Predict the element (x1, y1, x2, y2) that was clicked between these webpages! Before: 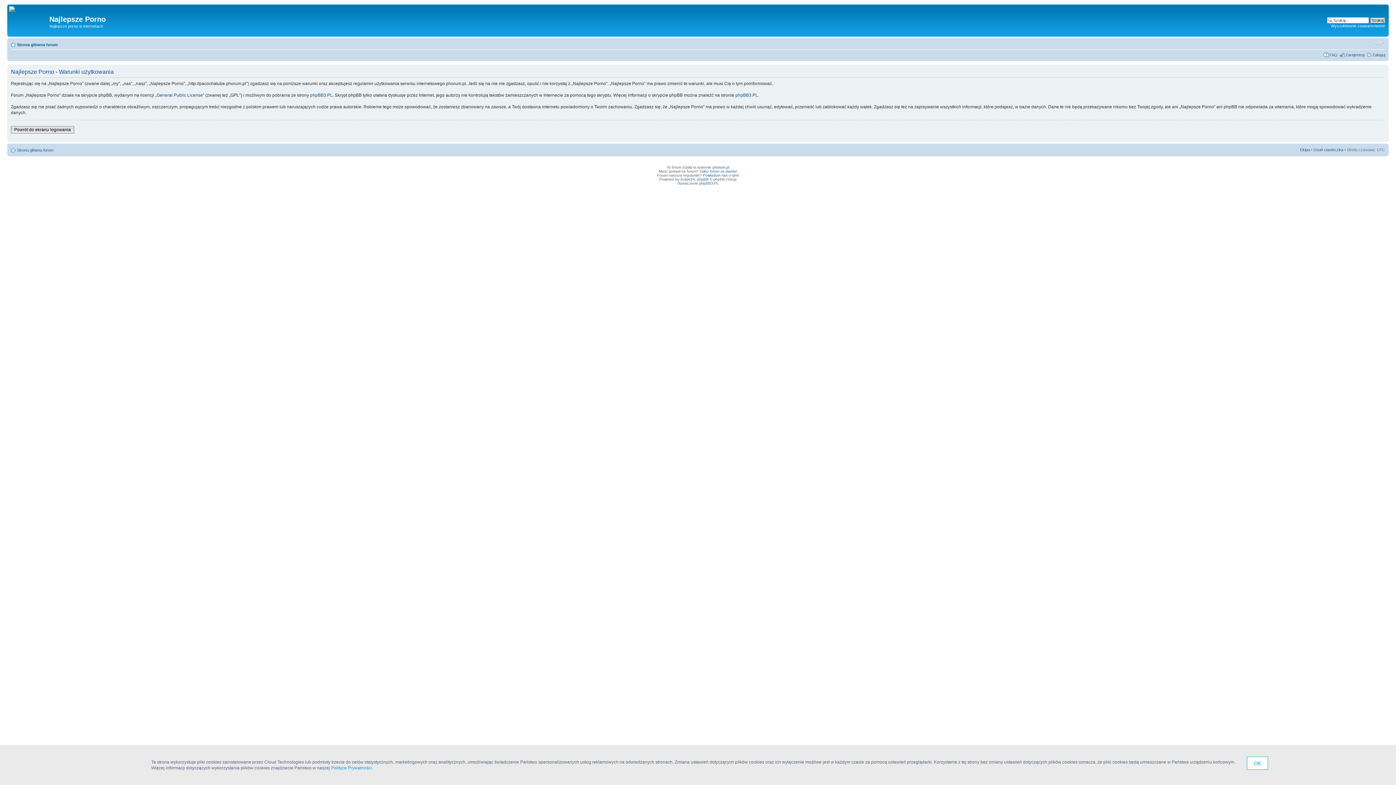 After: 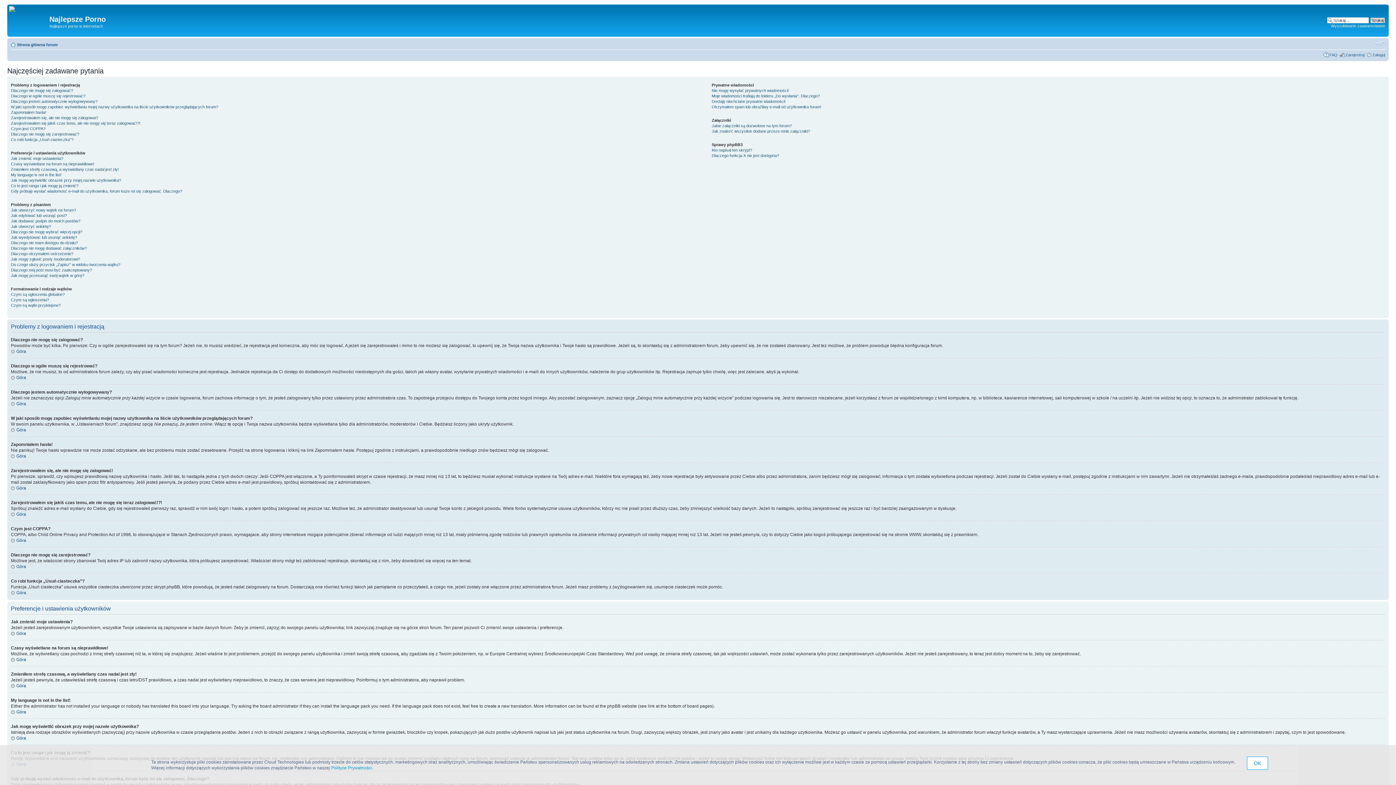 Action: label: FAQ bbox: (1329, 52, 1337, 56)